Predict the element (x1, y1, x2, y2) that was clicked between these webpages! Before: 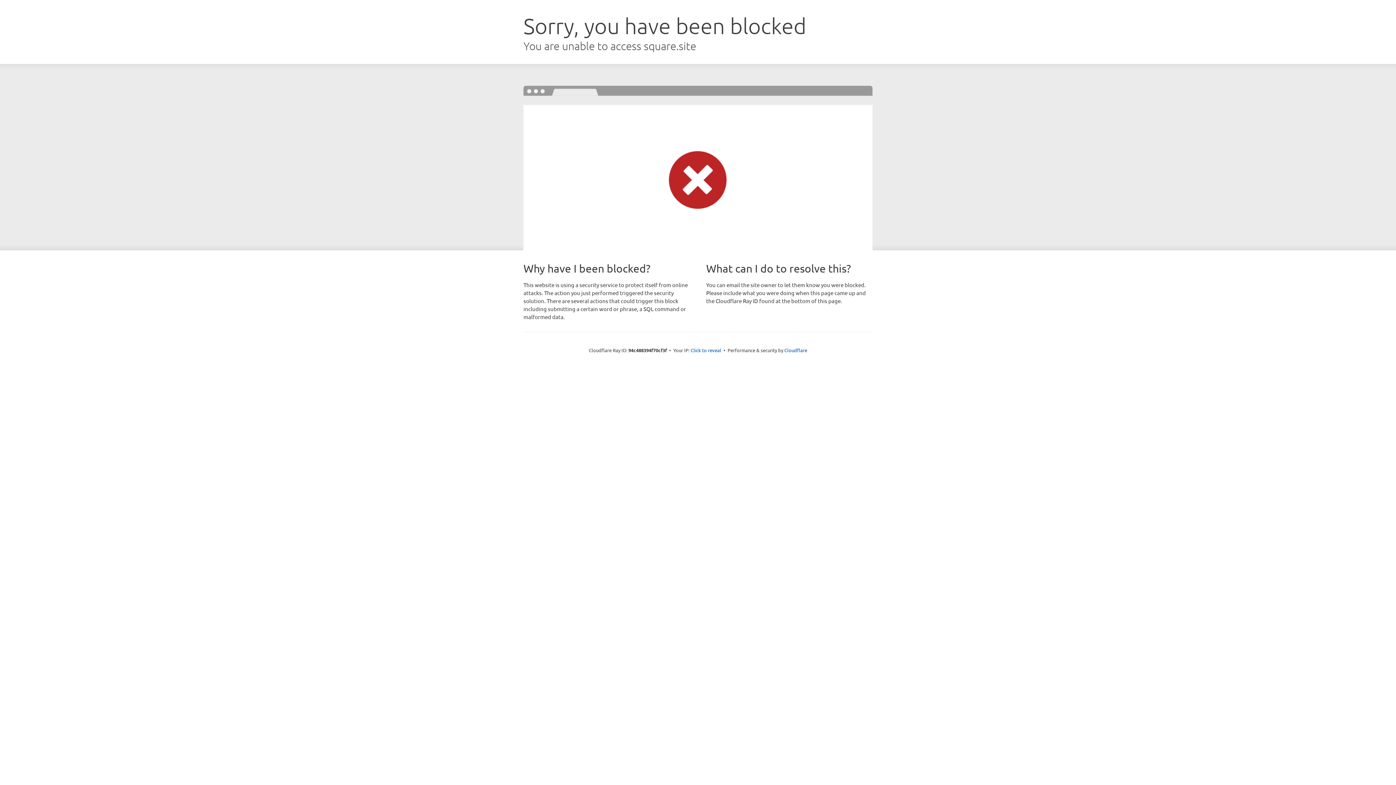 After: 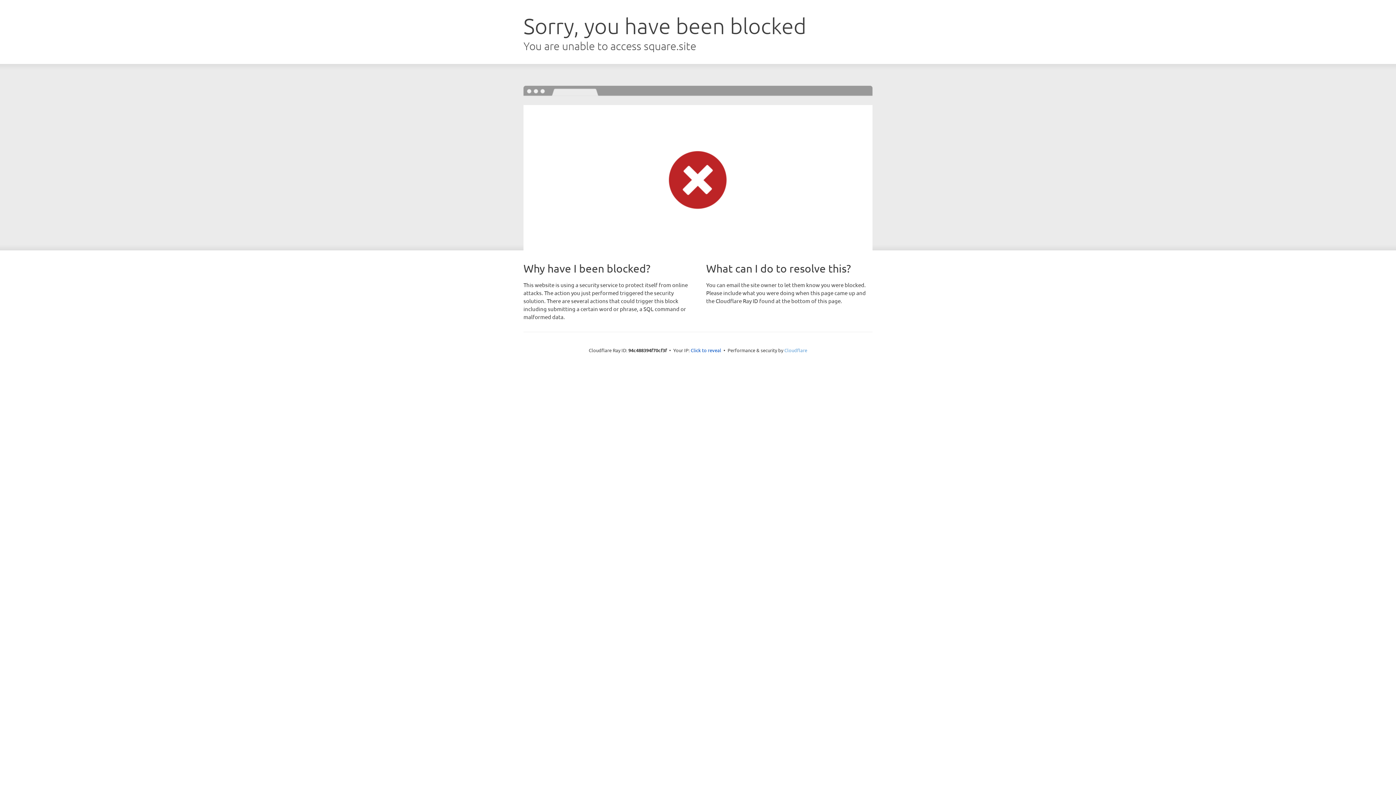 Action: bbox: (784, 347, 807, 353) label: Cloudflare